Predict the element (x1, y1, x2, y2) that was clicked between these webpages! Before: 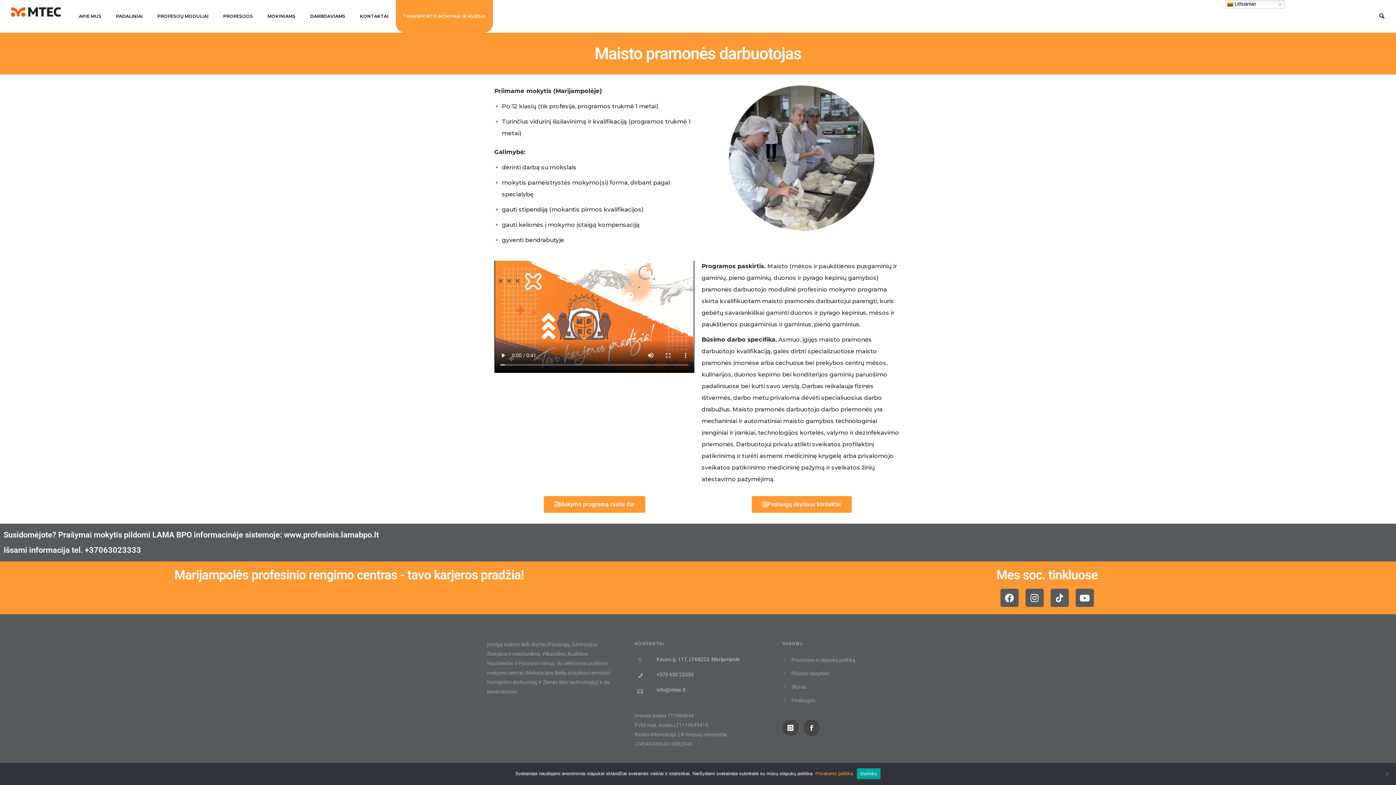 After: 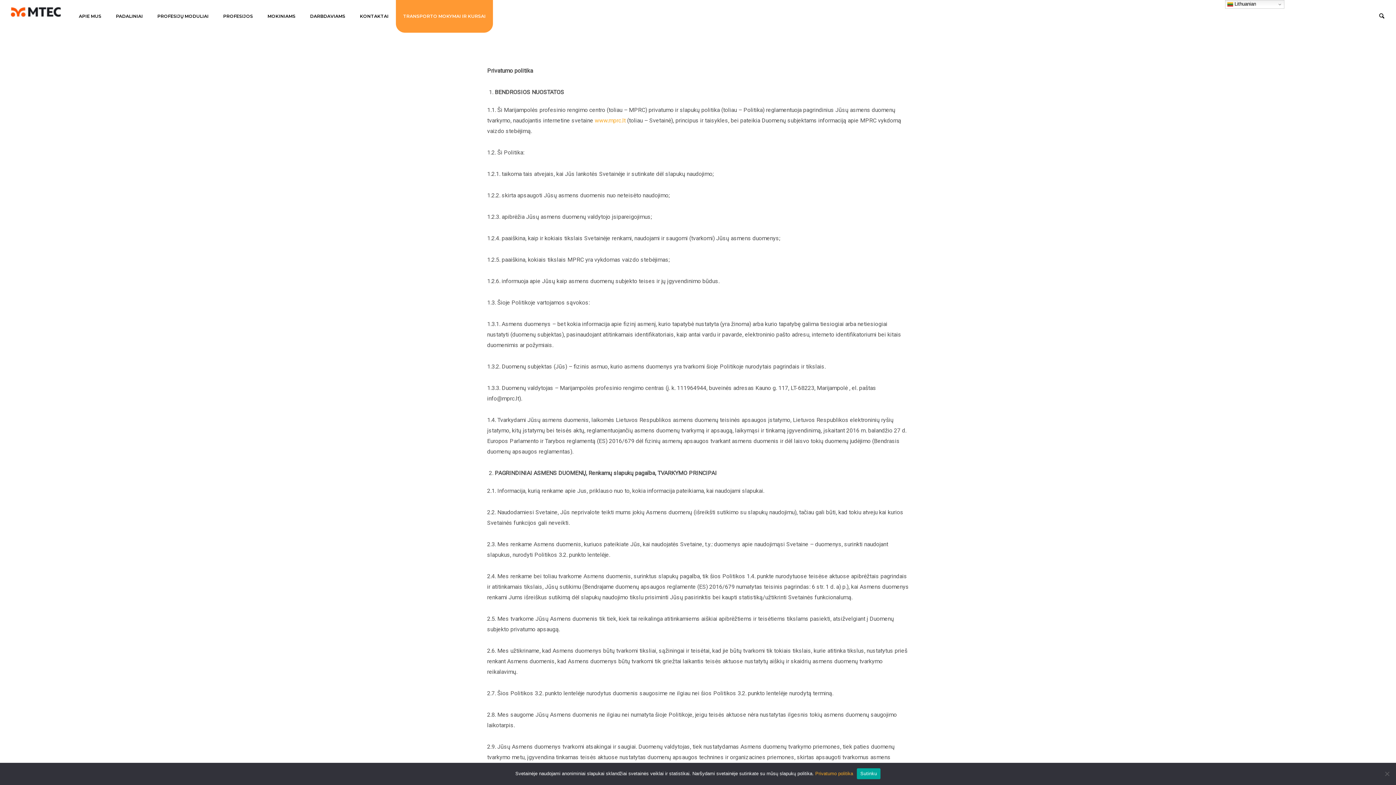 Action: bbox: (791, 657, 855, 663) label: Privatumo ir slapukų politiką